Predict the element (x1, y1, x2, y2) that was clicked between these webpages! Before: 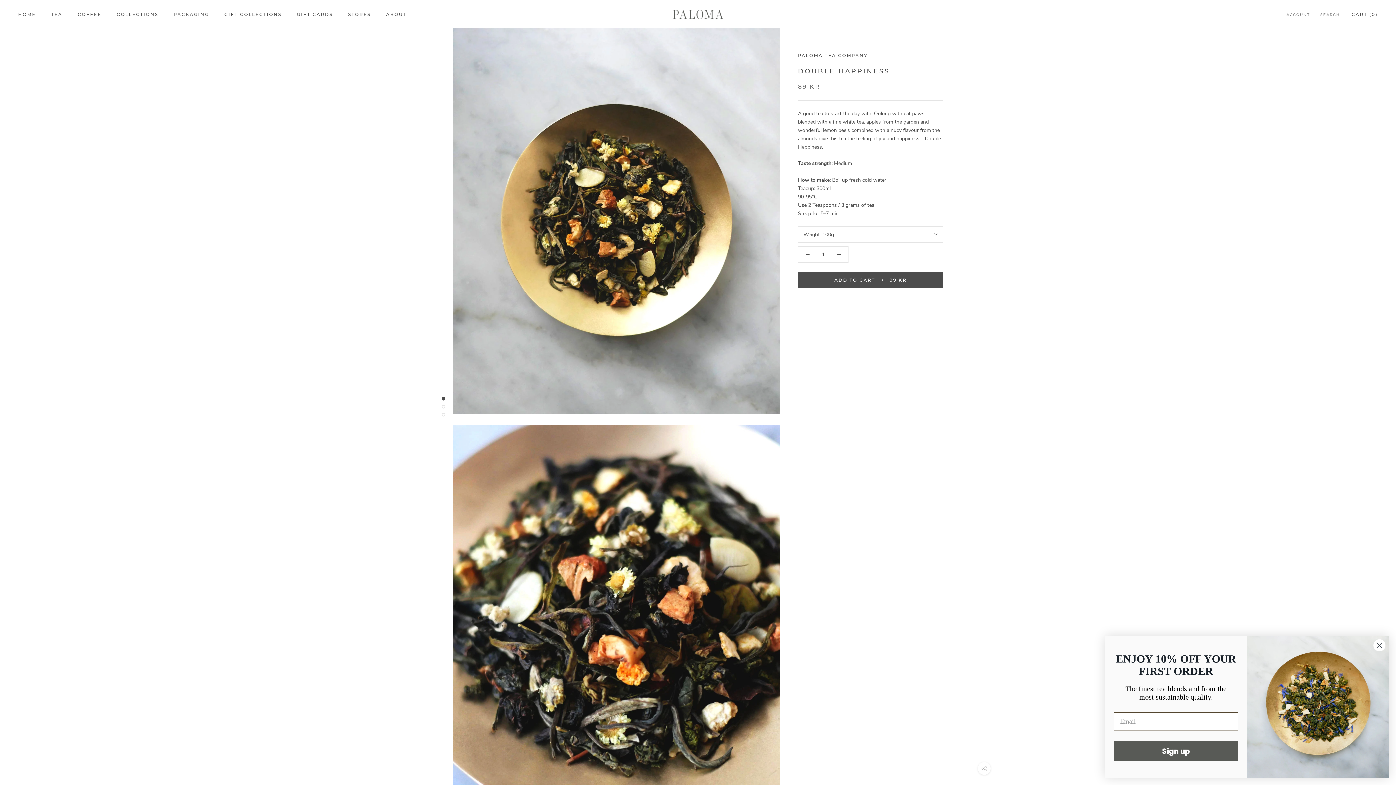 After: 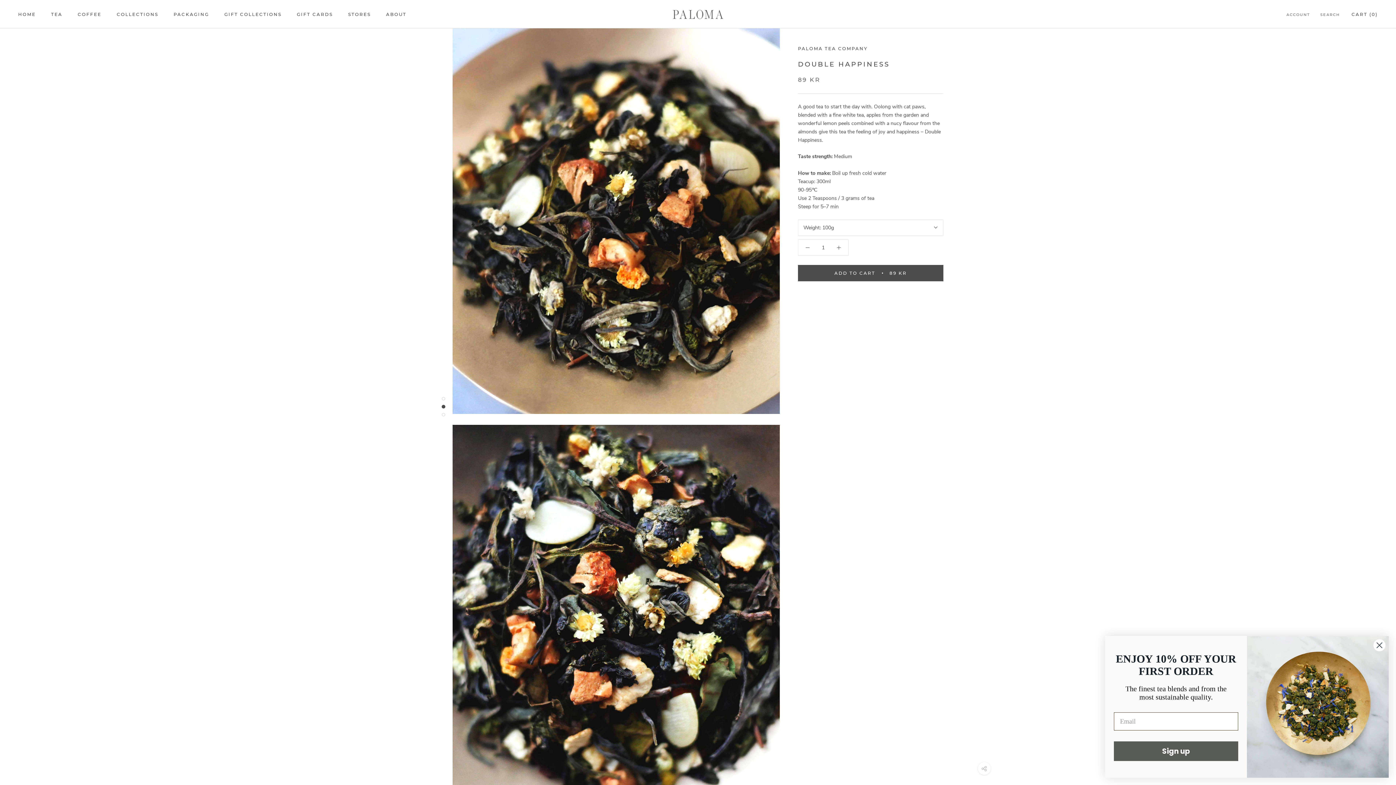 Action: bbox: (441, 405, 445, 408)